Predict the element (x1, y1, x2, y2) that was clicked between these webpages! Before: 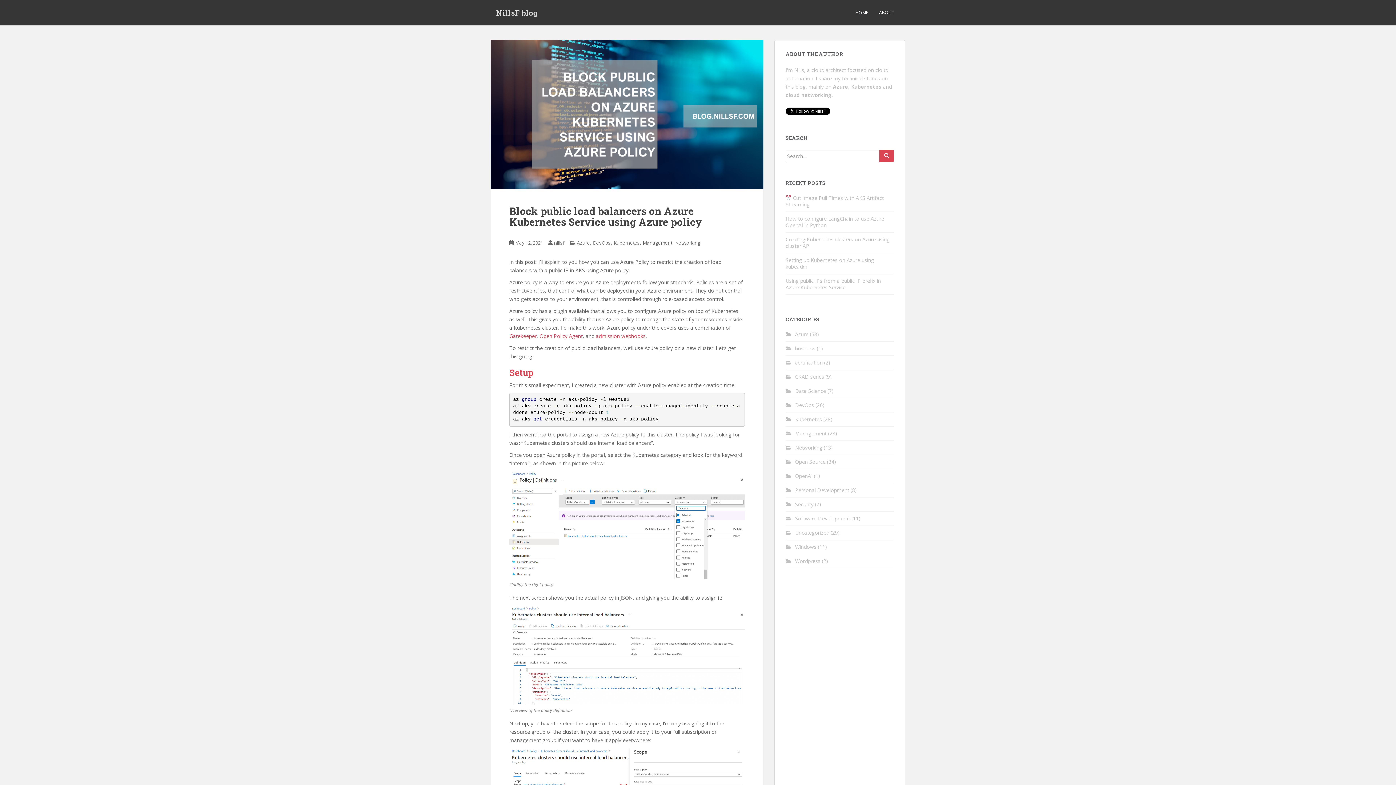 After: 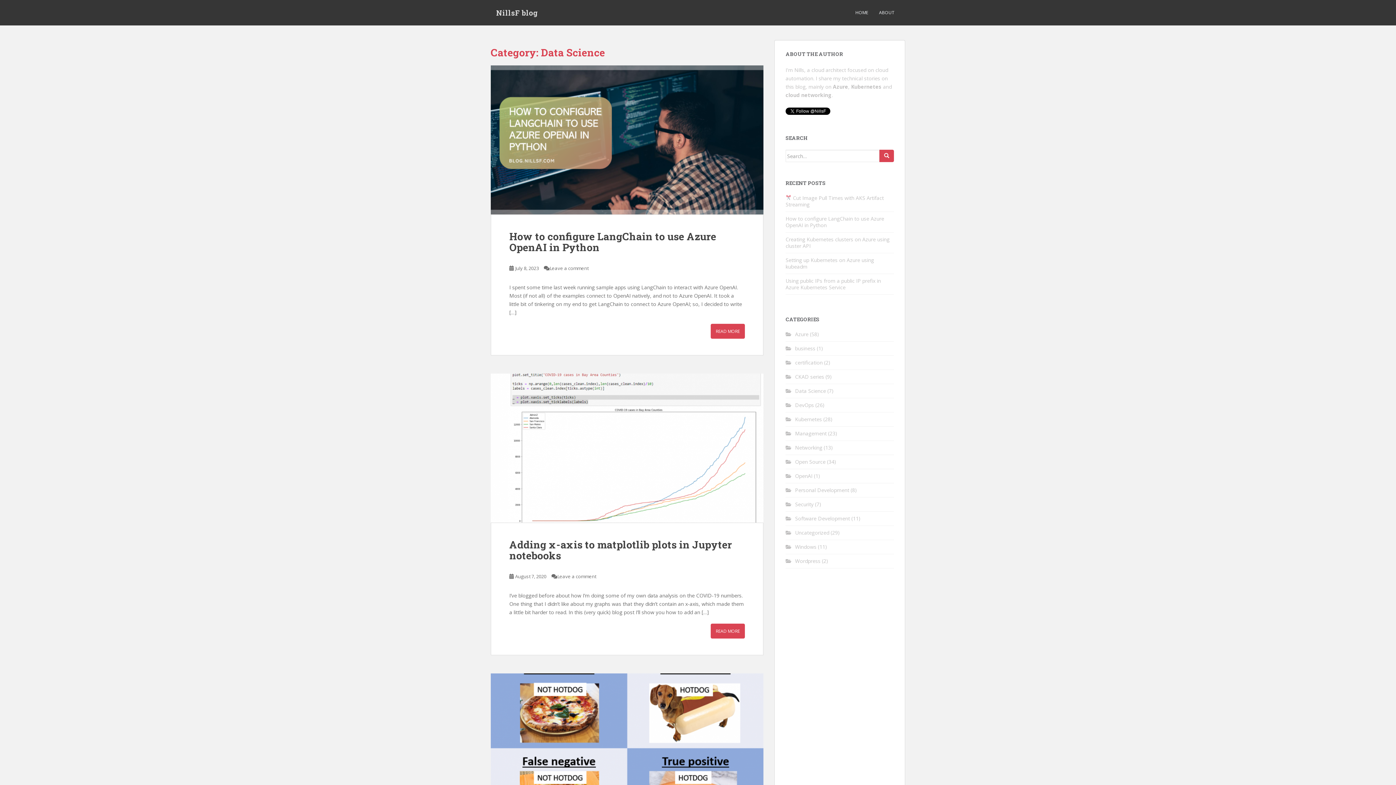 Action: label: Data Science bbox: (795, 387, 826, 394)